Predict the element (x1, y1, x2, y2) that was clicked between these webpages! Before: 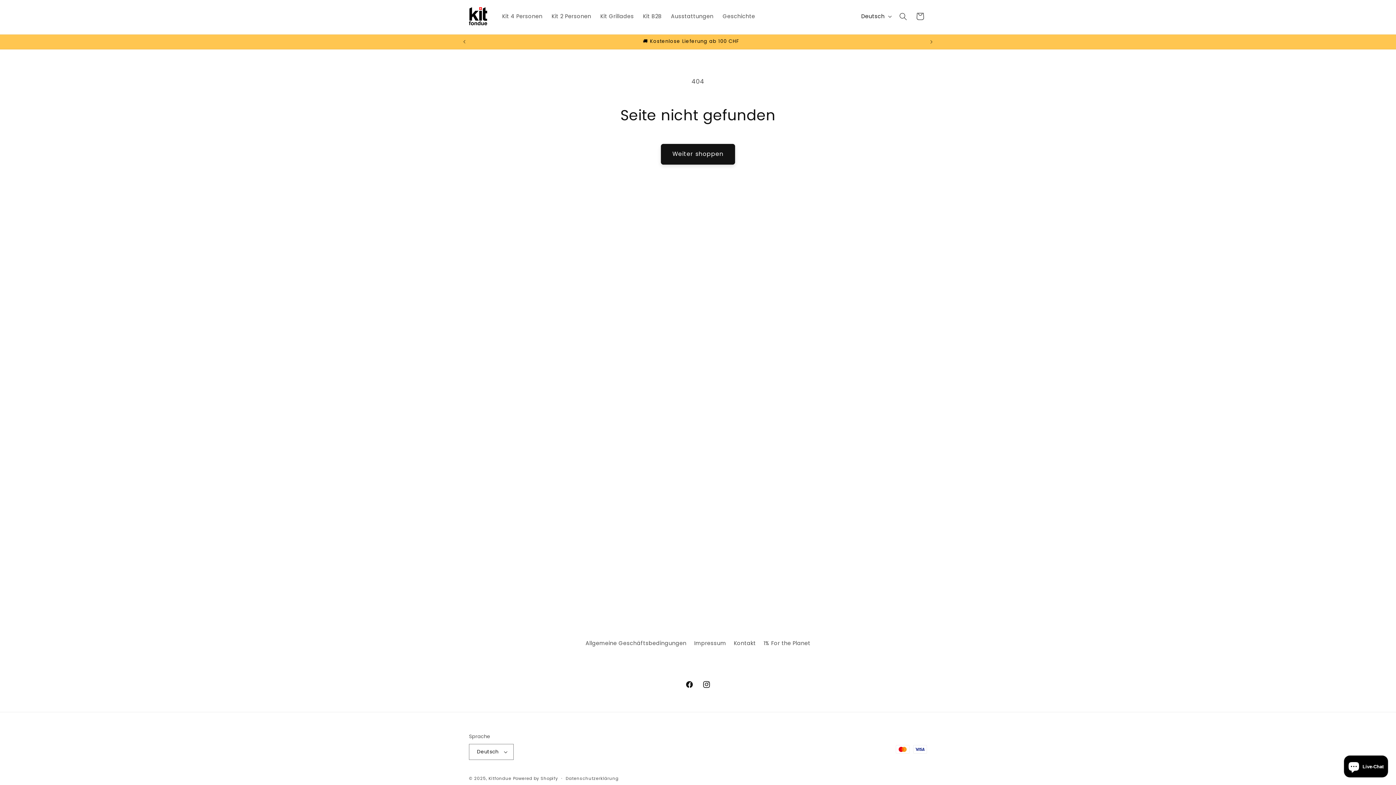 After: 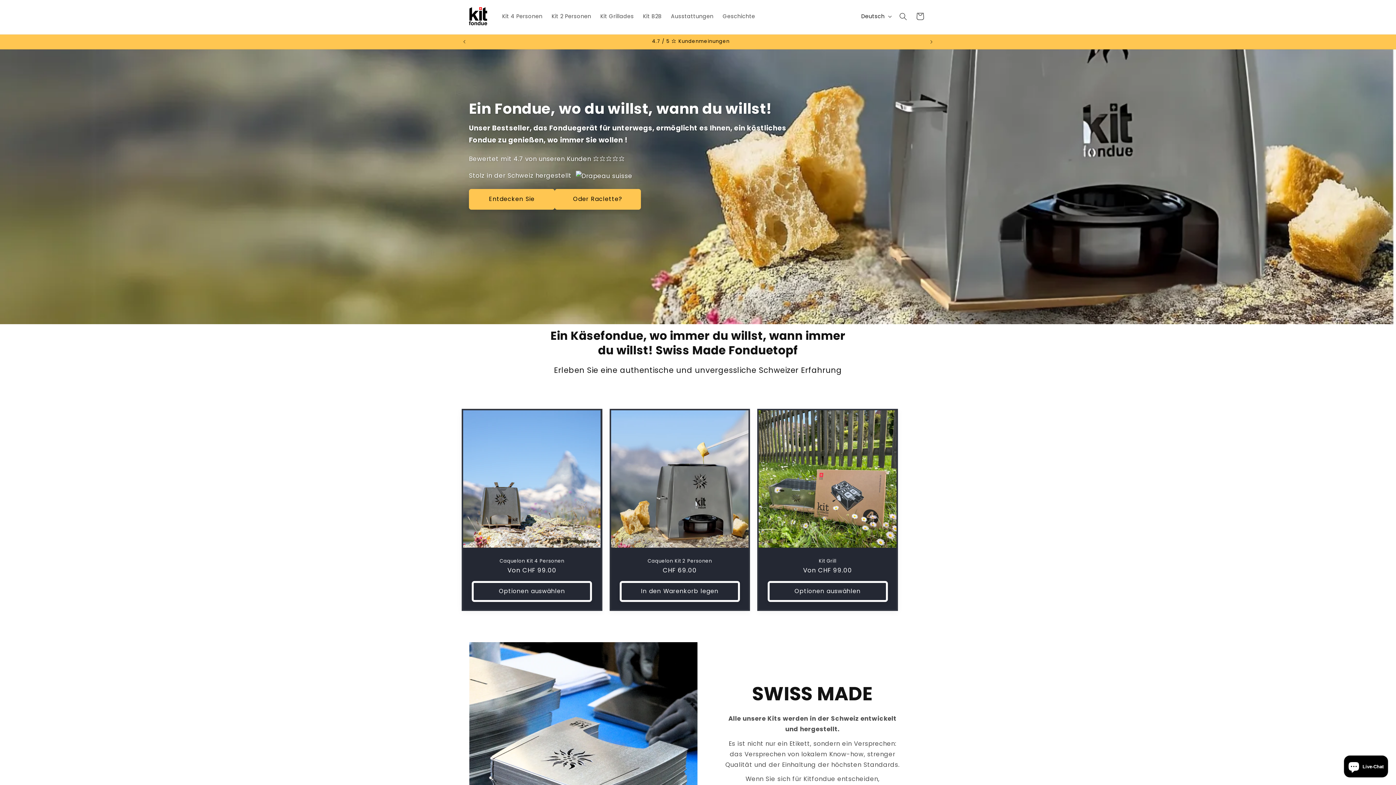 Action: bbox: (466, 4, 490, 28)